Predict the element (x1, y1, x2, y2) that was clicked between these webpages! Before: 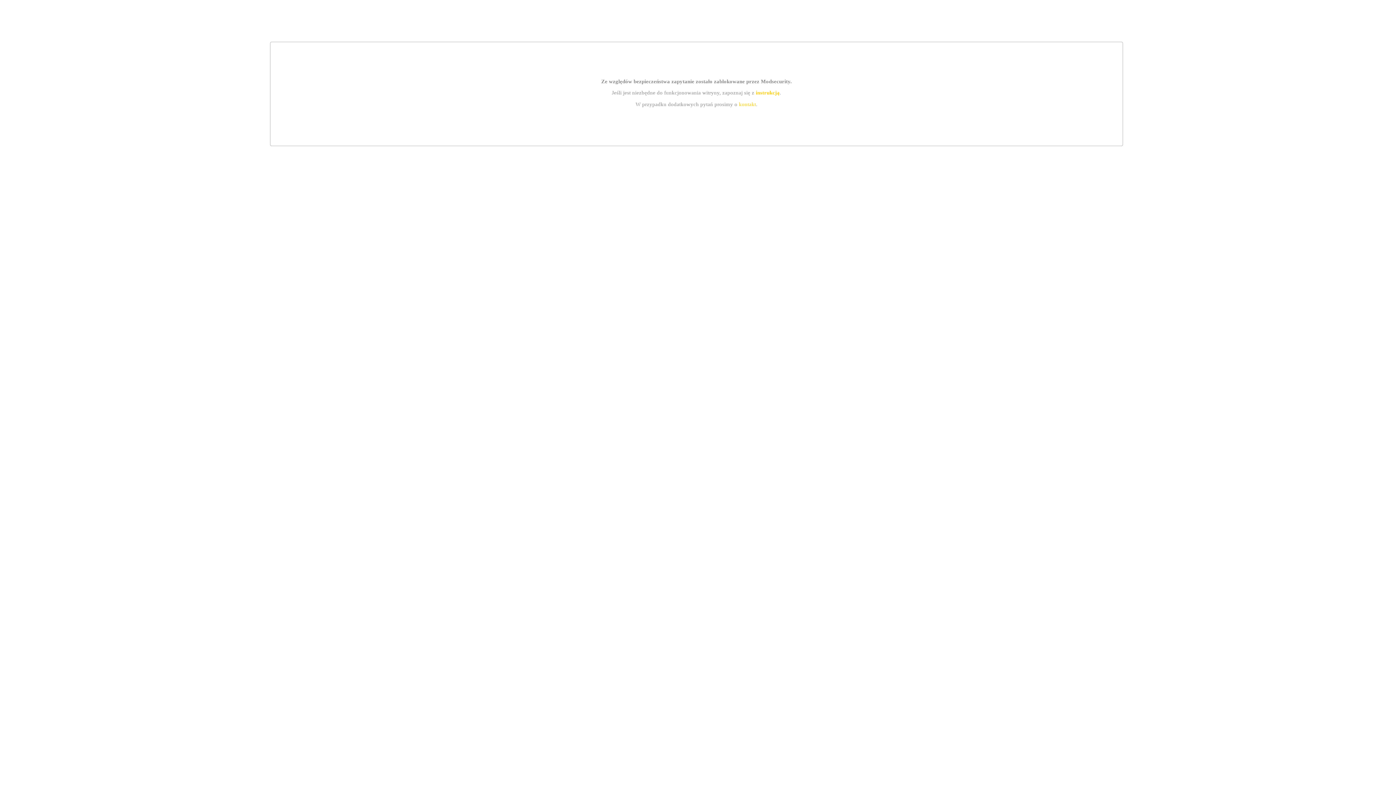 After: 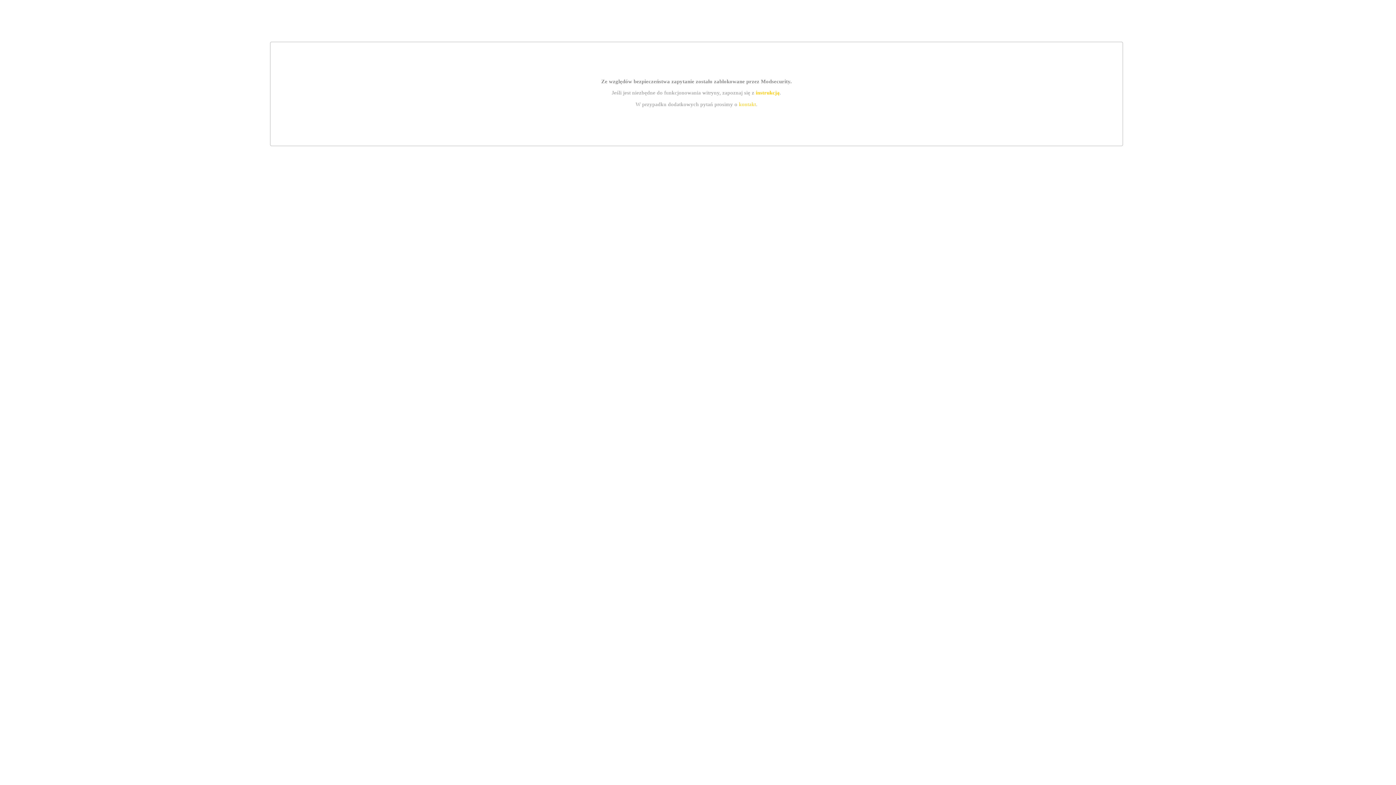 Action: label: kontakt bbox: (739, 101, 756, 107)